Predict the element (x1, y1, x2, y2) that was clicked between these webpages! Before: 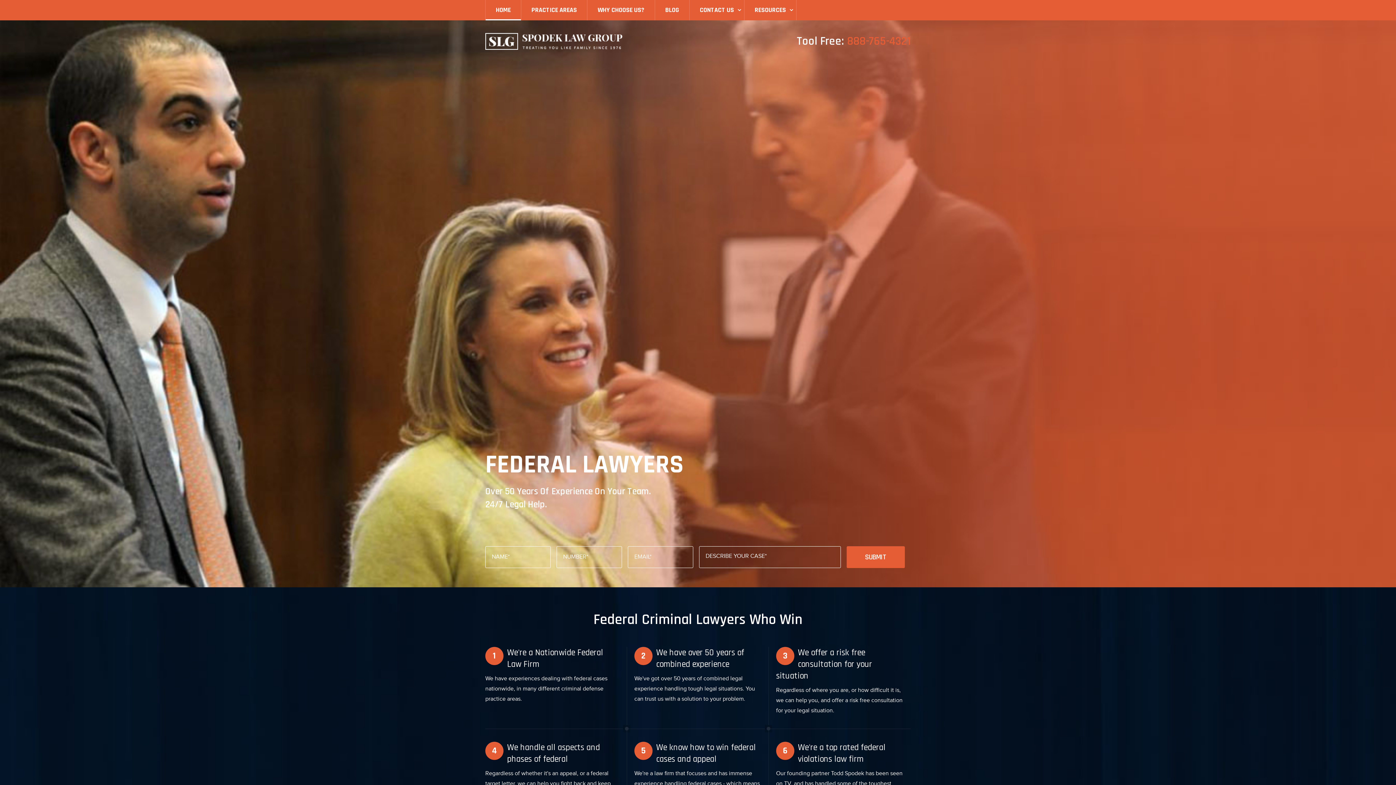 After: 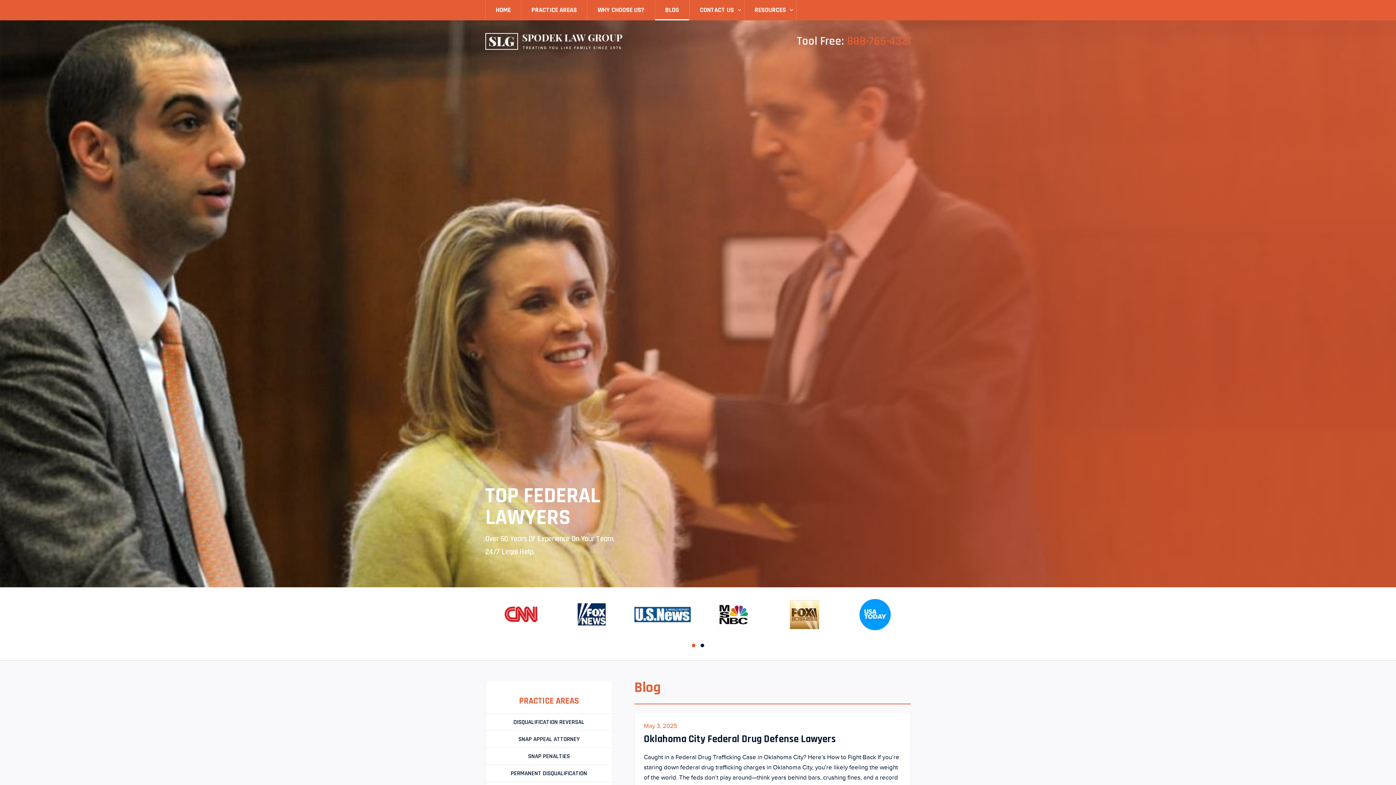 Action: label: BLOG bbox: (655, 0, 689, 20)